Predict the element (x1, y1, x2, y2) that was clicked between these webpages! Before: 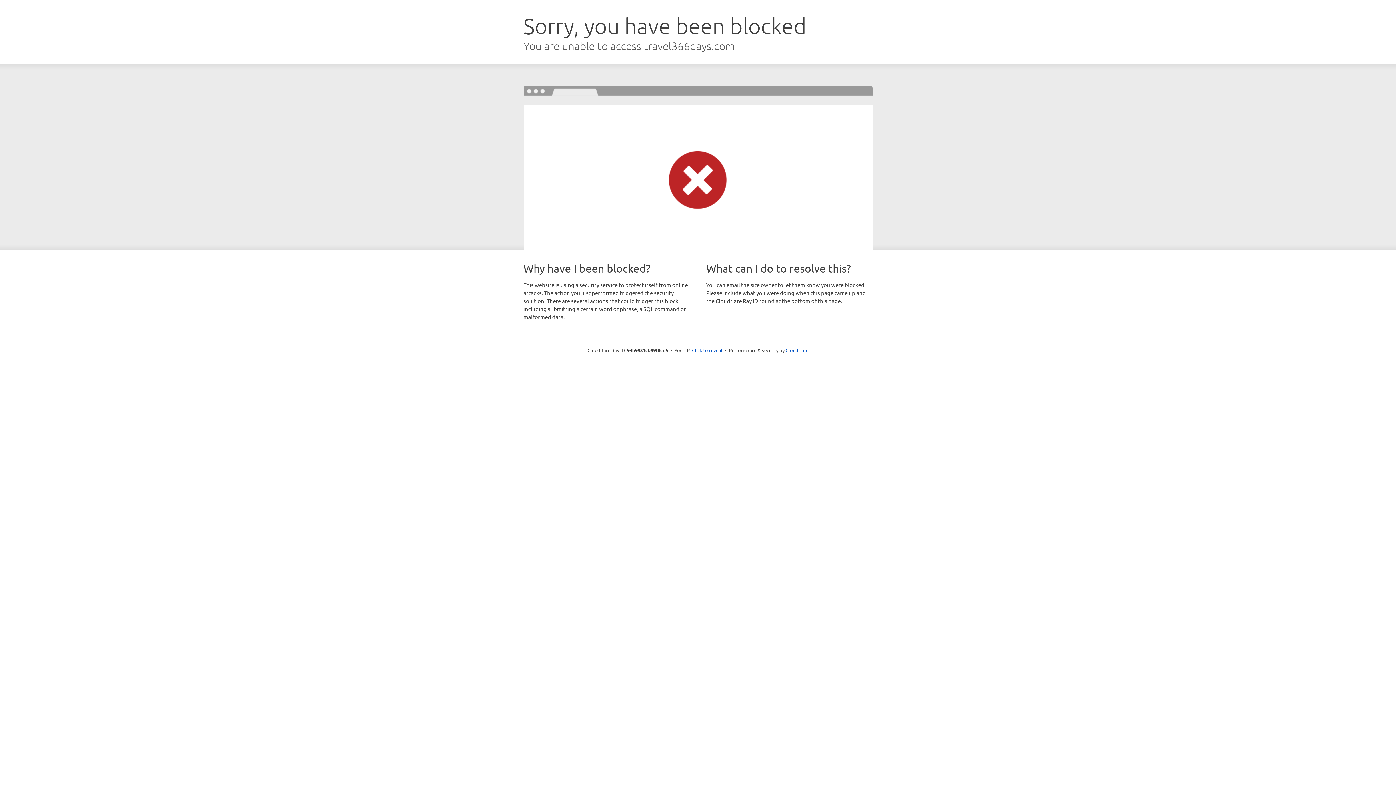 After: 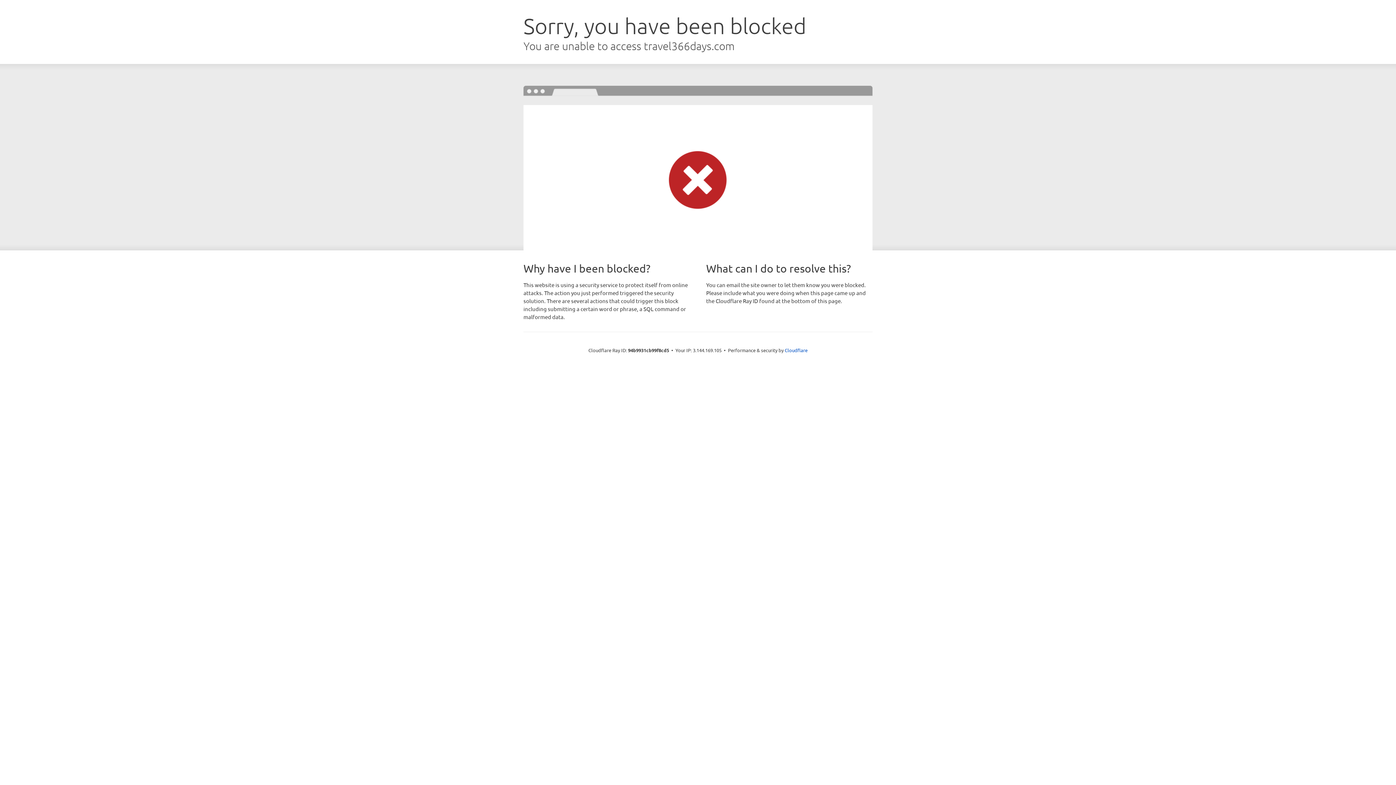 Action: label: Click to reveal bbox: (692, 346, 722, 353)